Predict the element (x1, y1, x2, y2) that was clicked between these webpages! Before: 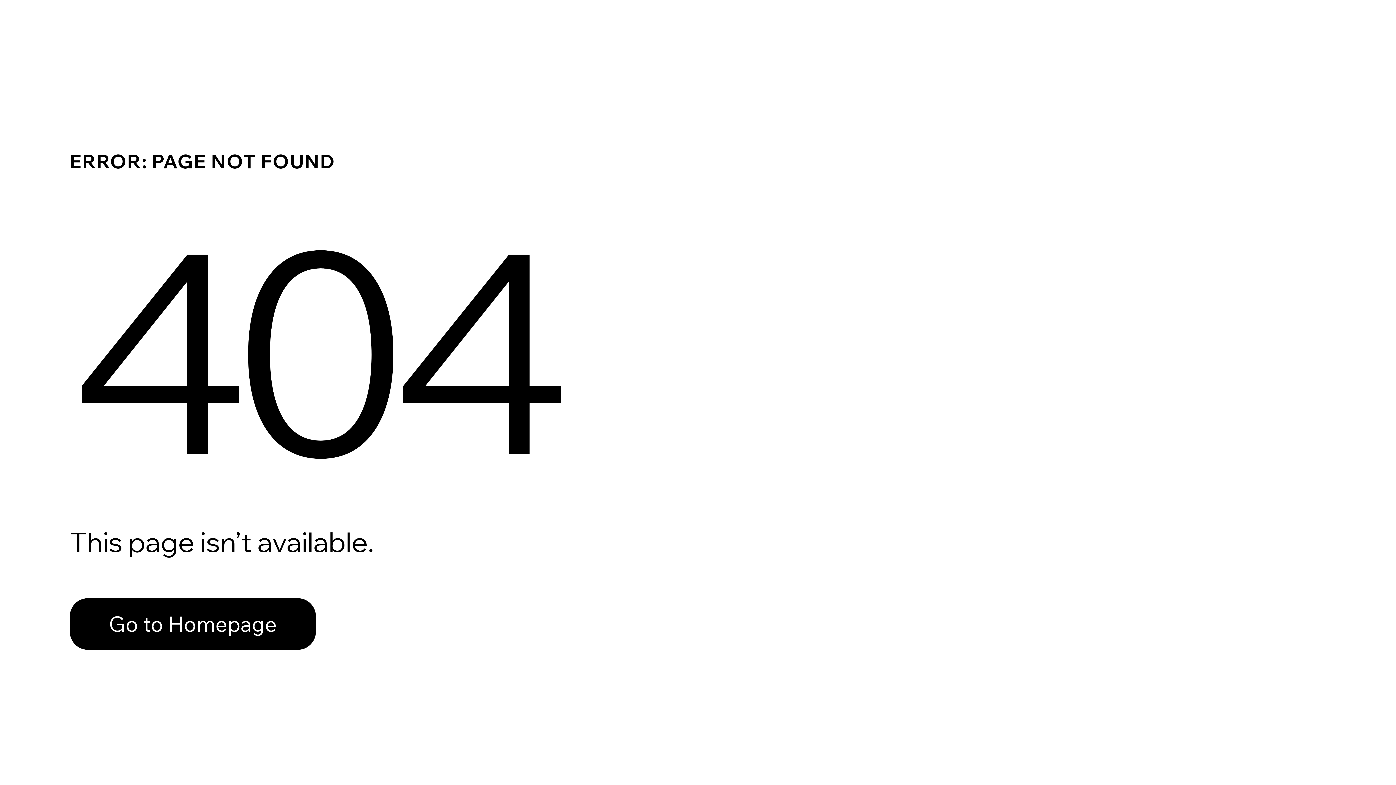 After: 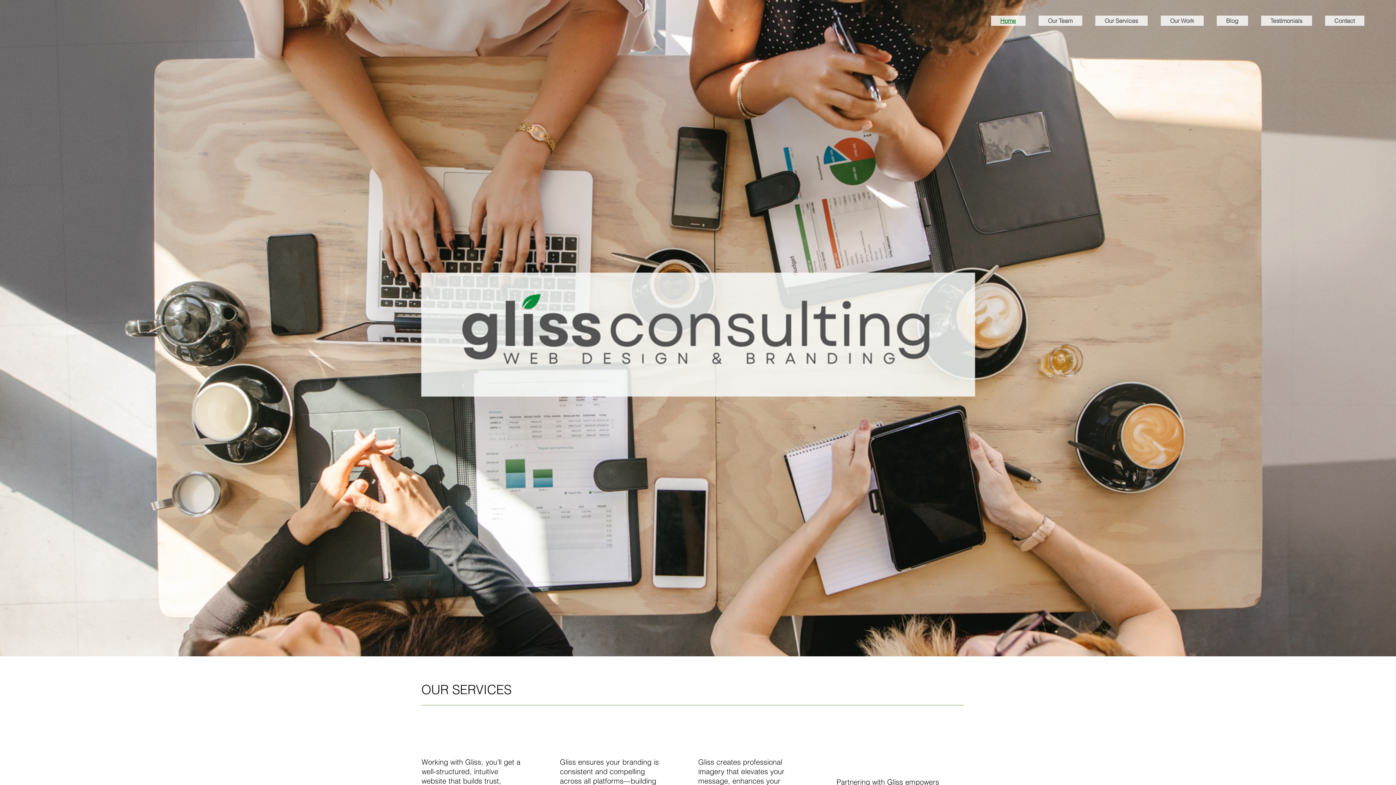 Action: label: Go to Homepage bbox: (69, 582, 768, 659)